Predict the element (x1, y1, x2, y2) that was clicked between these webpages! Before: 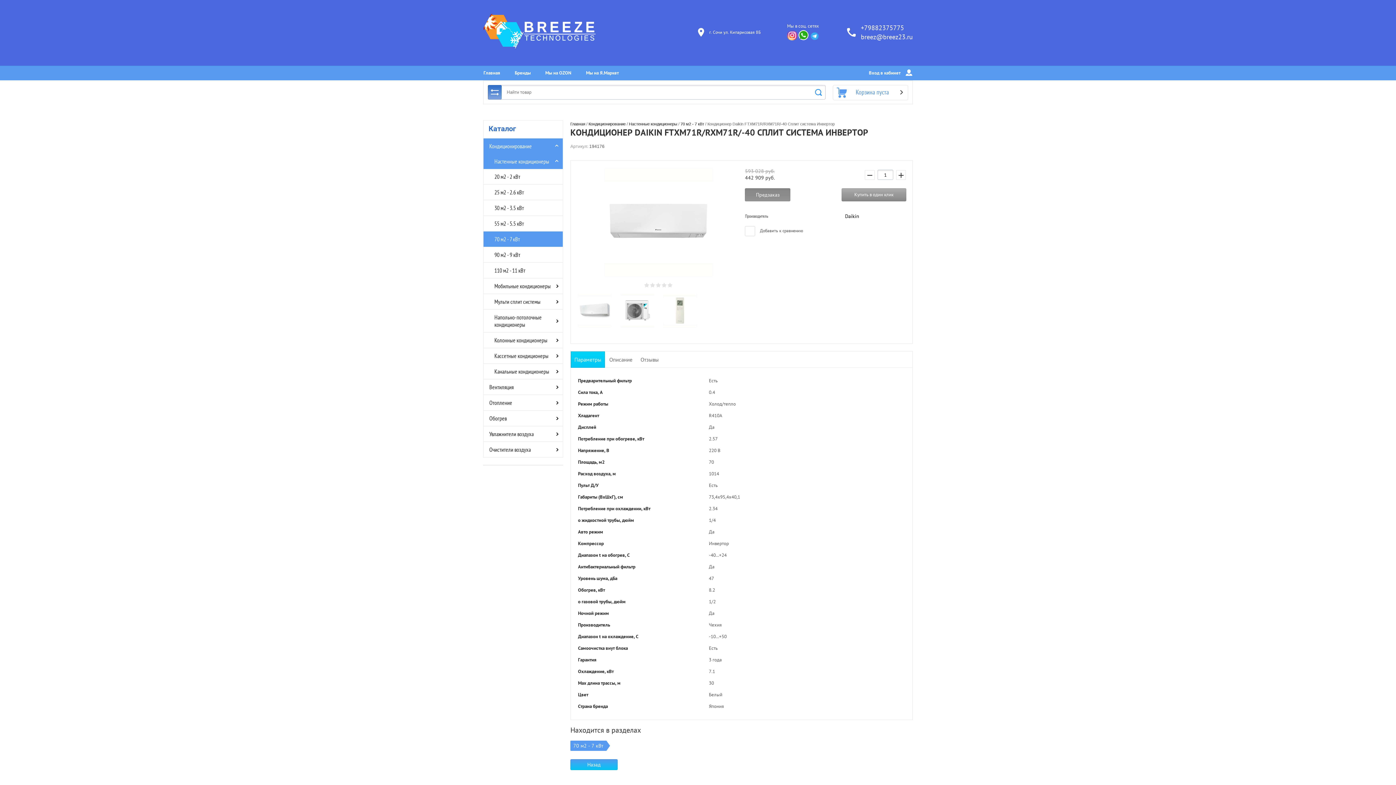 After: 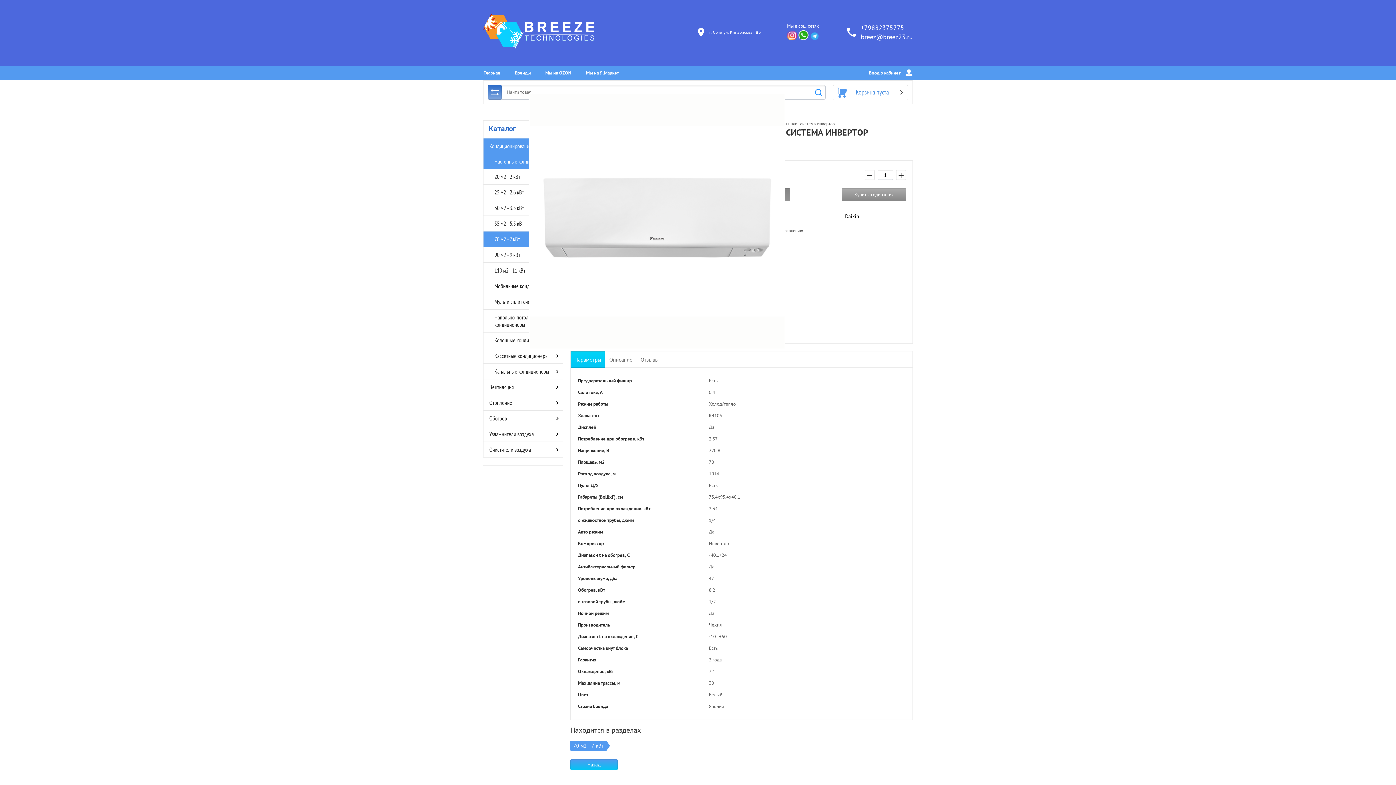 Action: bbox: (578, 168, 739, 277)